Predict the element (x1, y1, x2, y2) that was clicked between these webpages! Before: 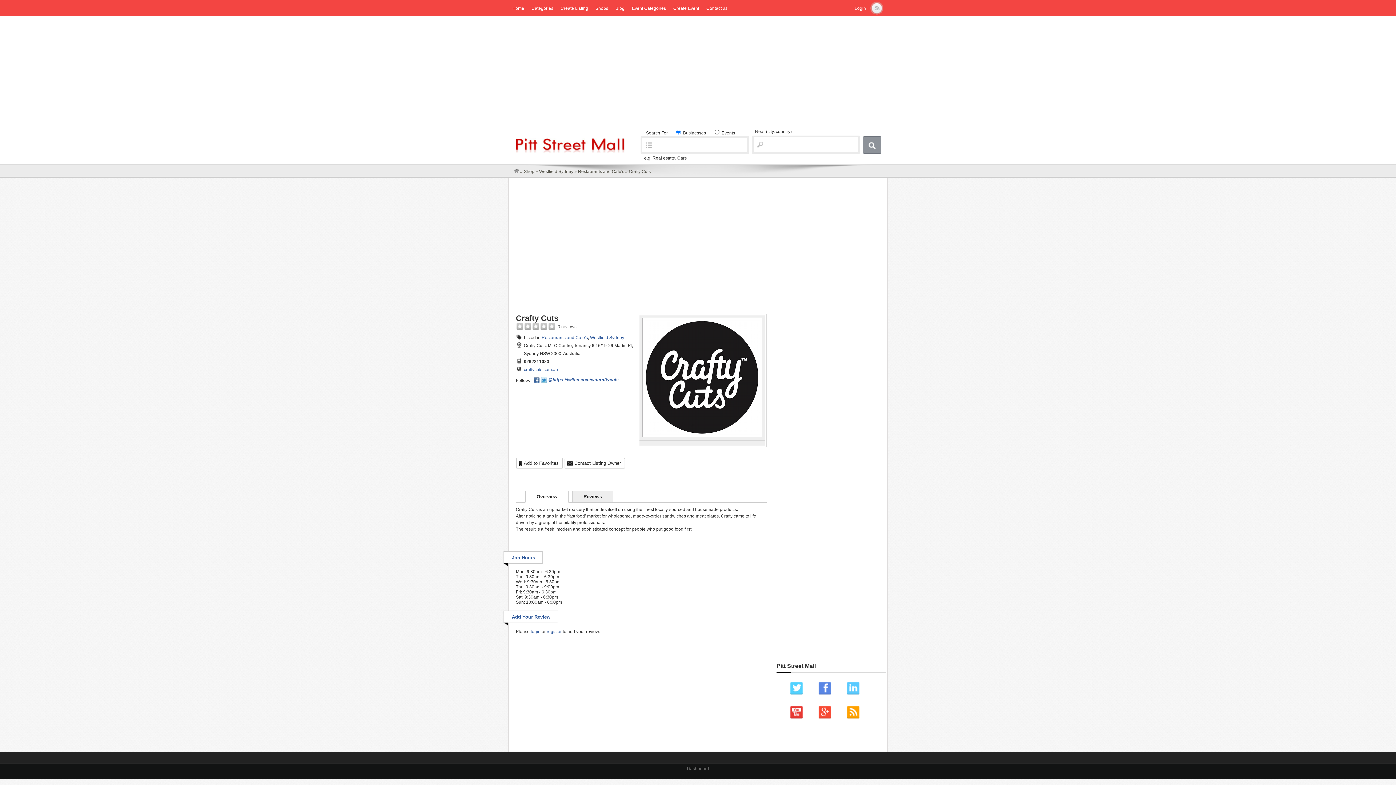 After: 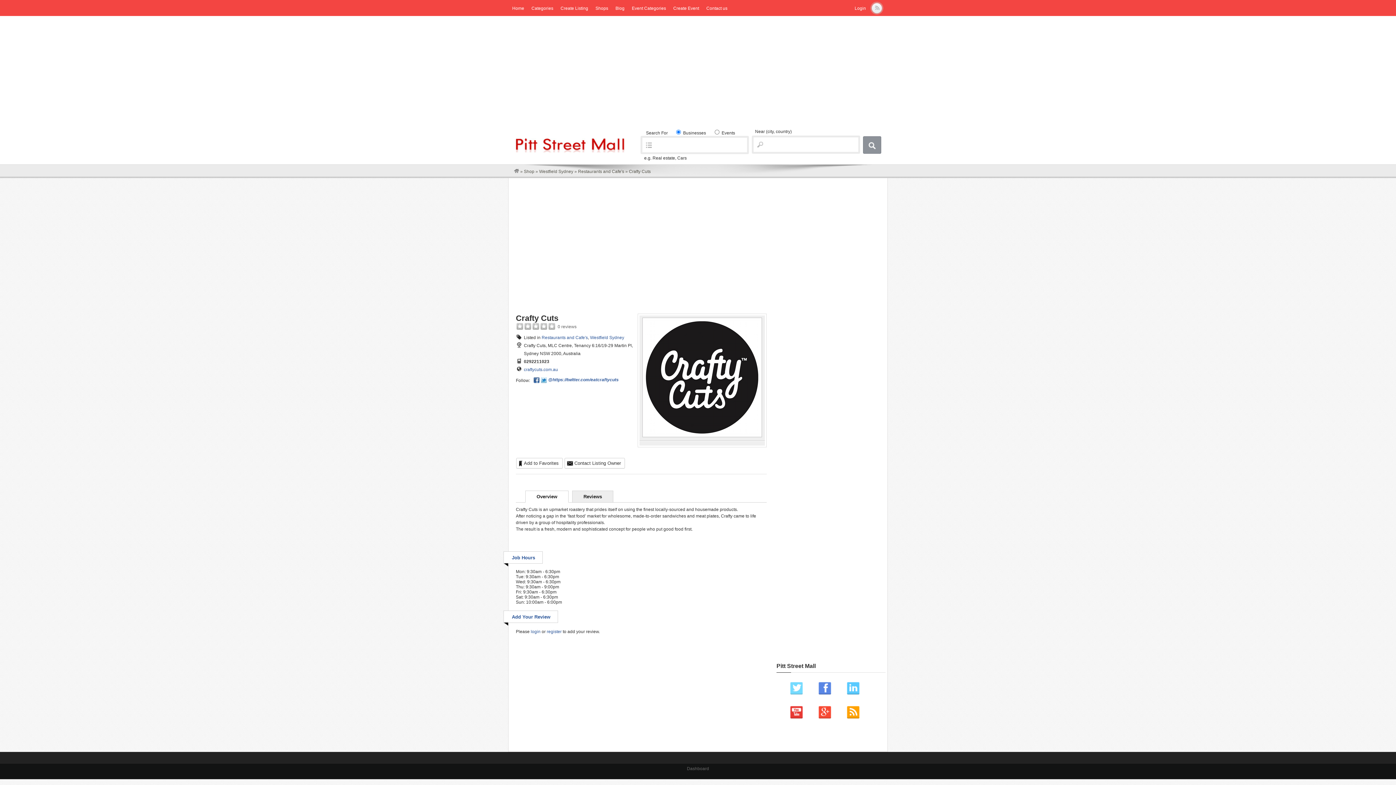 Action: bbox: (788, 693, 805, 698)